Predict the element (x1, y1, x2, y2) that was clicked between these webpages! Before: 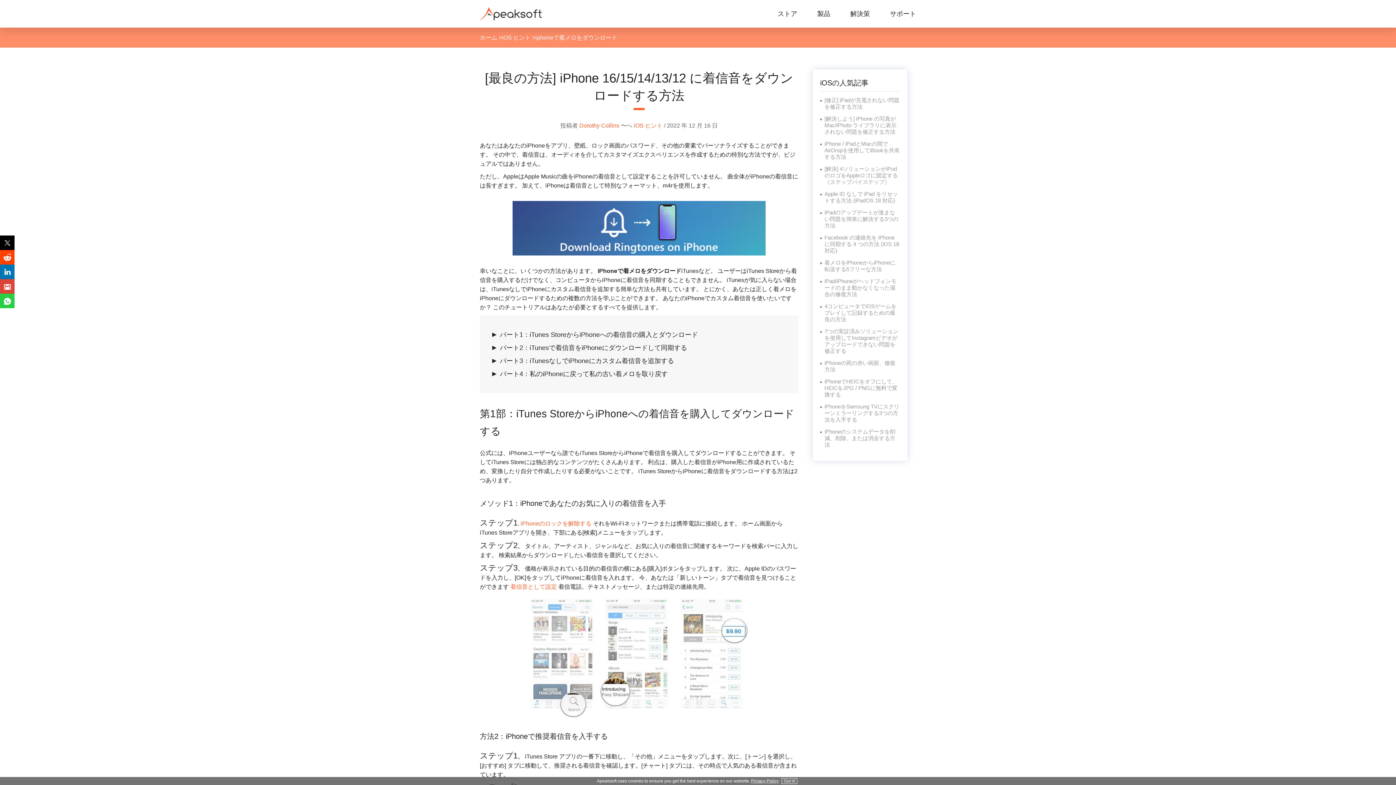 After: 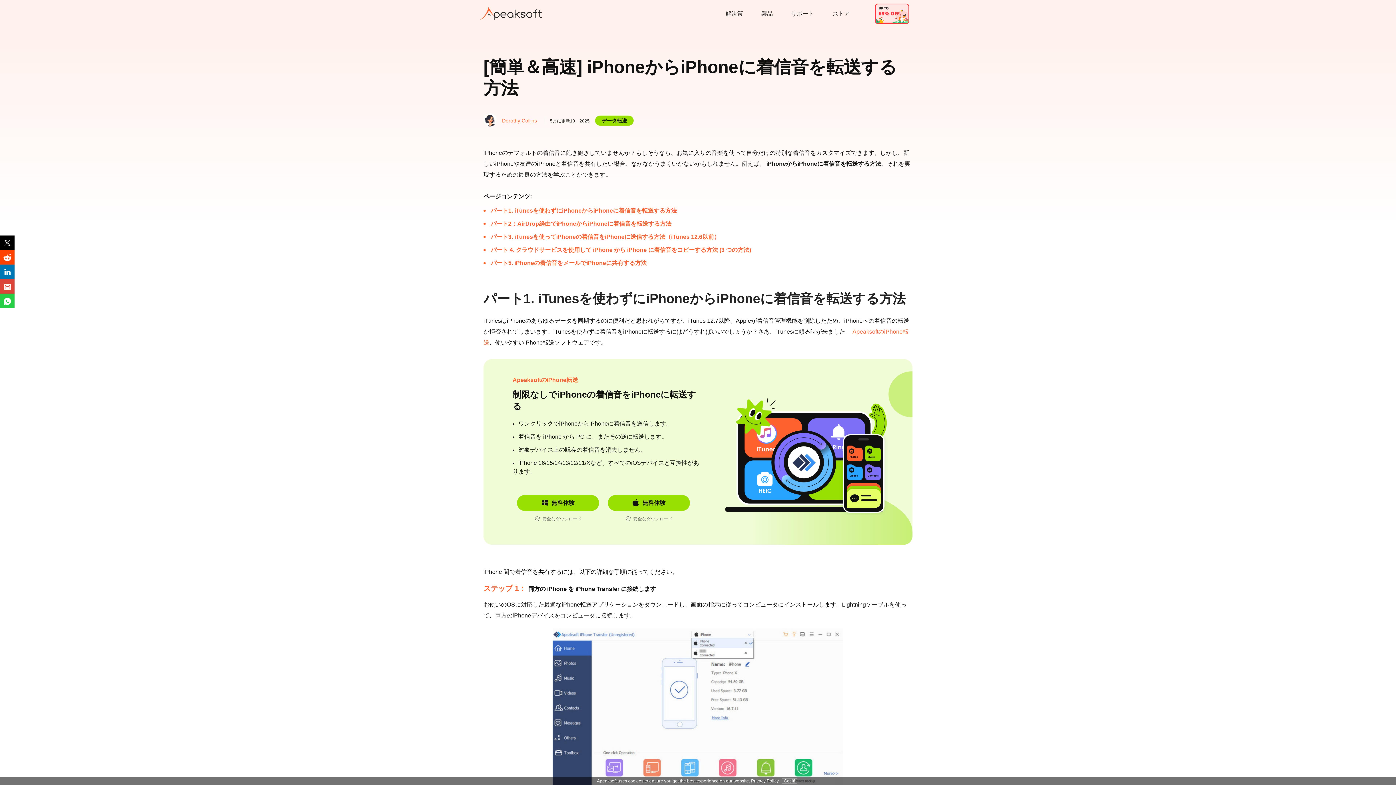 Action: label: 着メロをiPhoneからiPhoneに転送する5フリーな方法 bbox: (824, 259, 895, 272)